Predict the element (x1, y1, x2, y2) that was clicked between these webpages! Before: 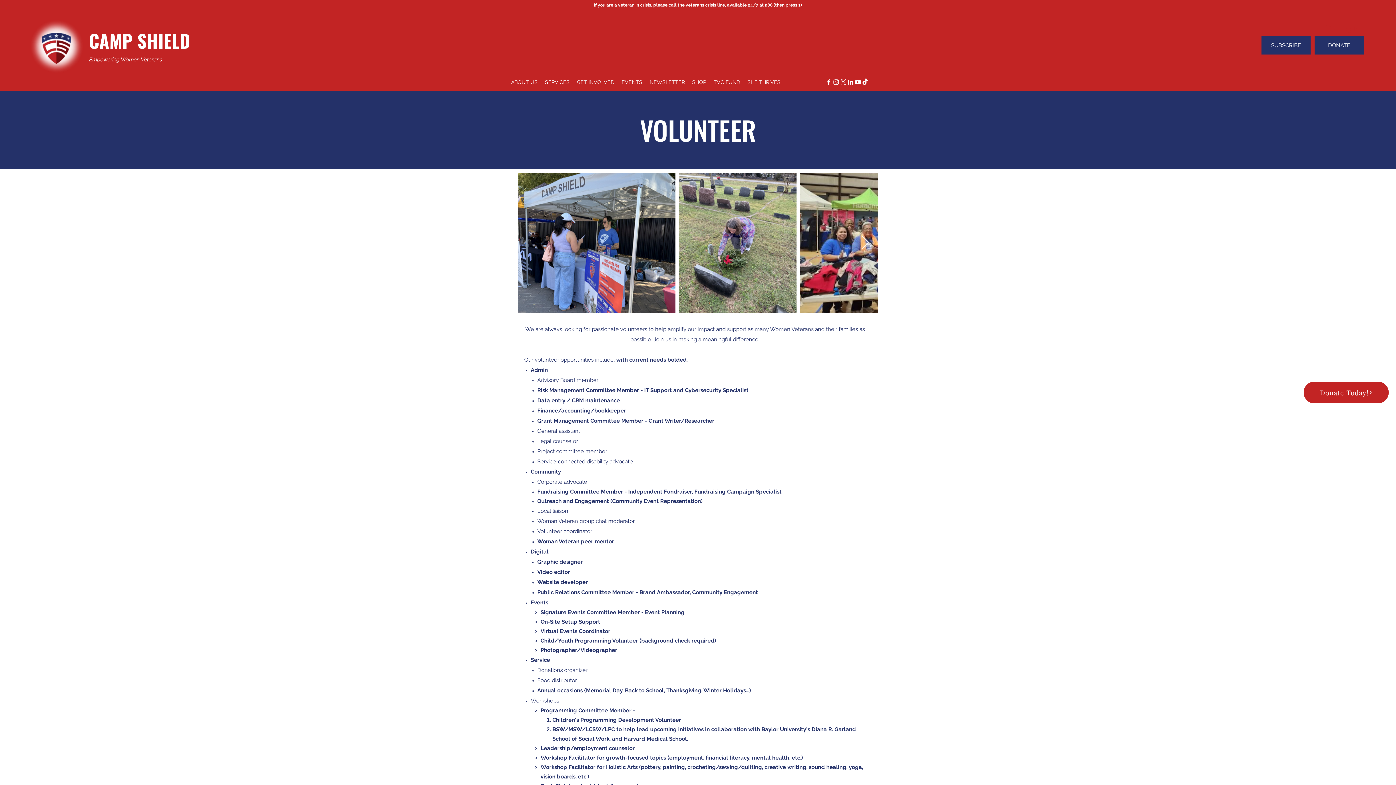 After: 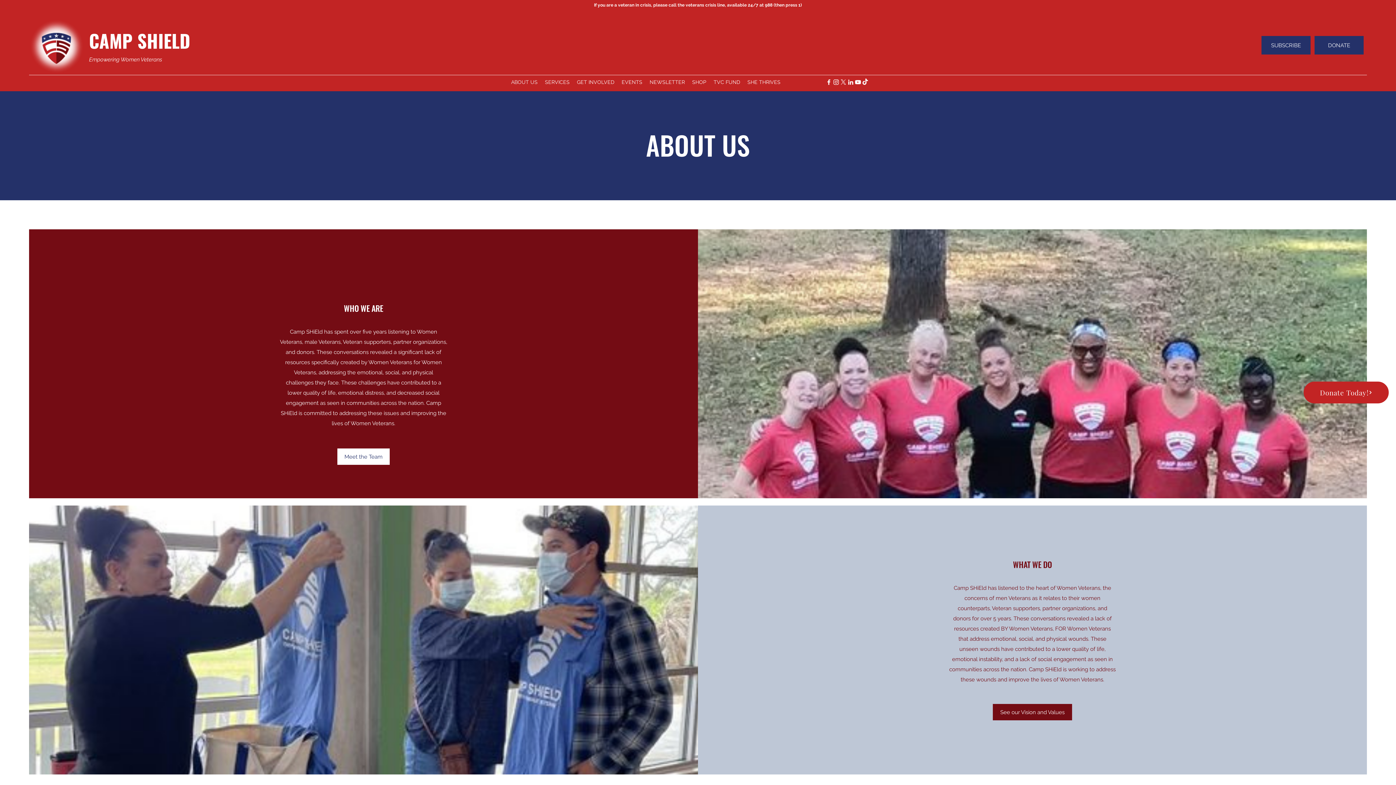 Action: bbox: (507, 76, 541, 87) label: ABOUT US